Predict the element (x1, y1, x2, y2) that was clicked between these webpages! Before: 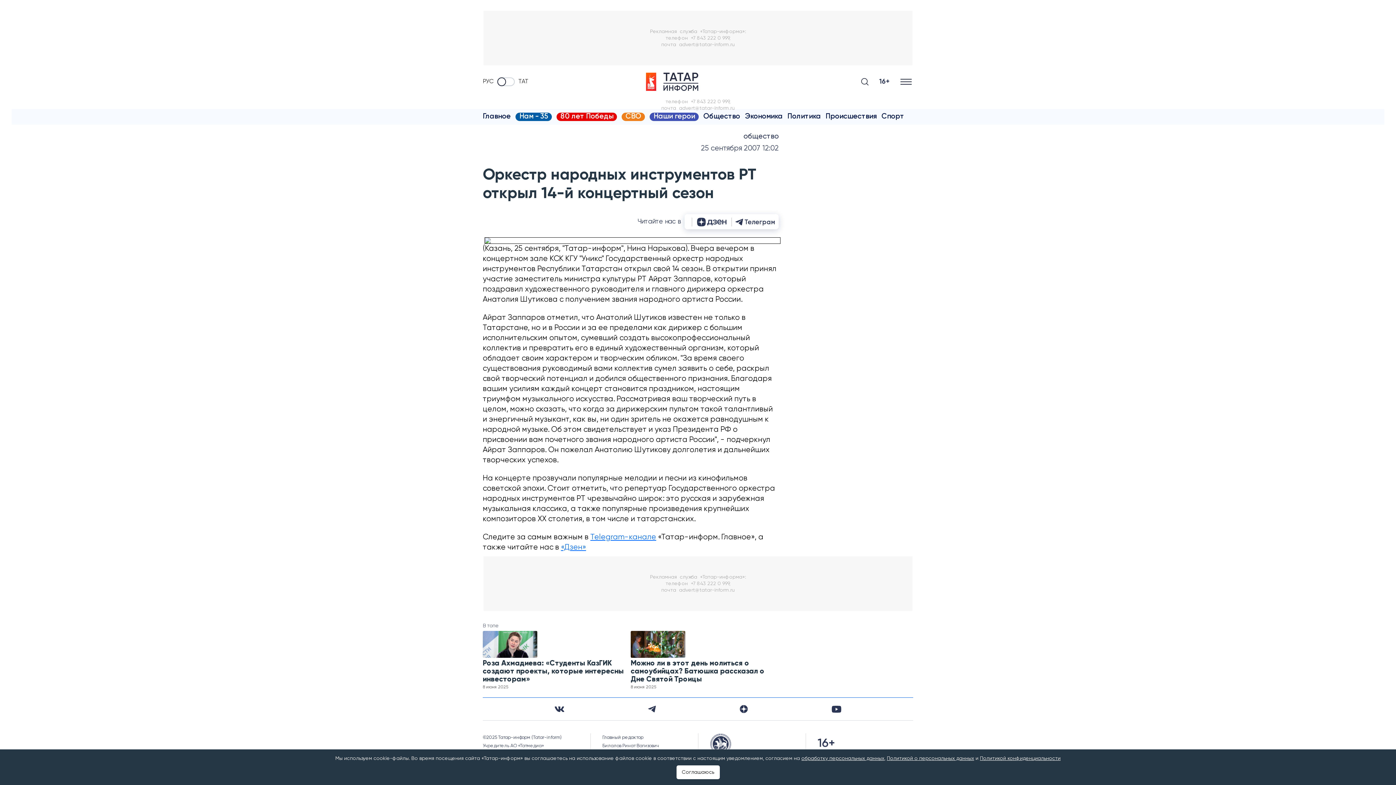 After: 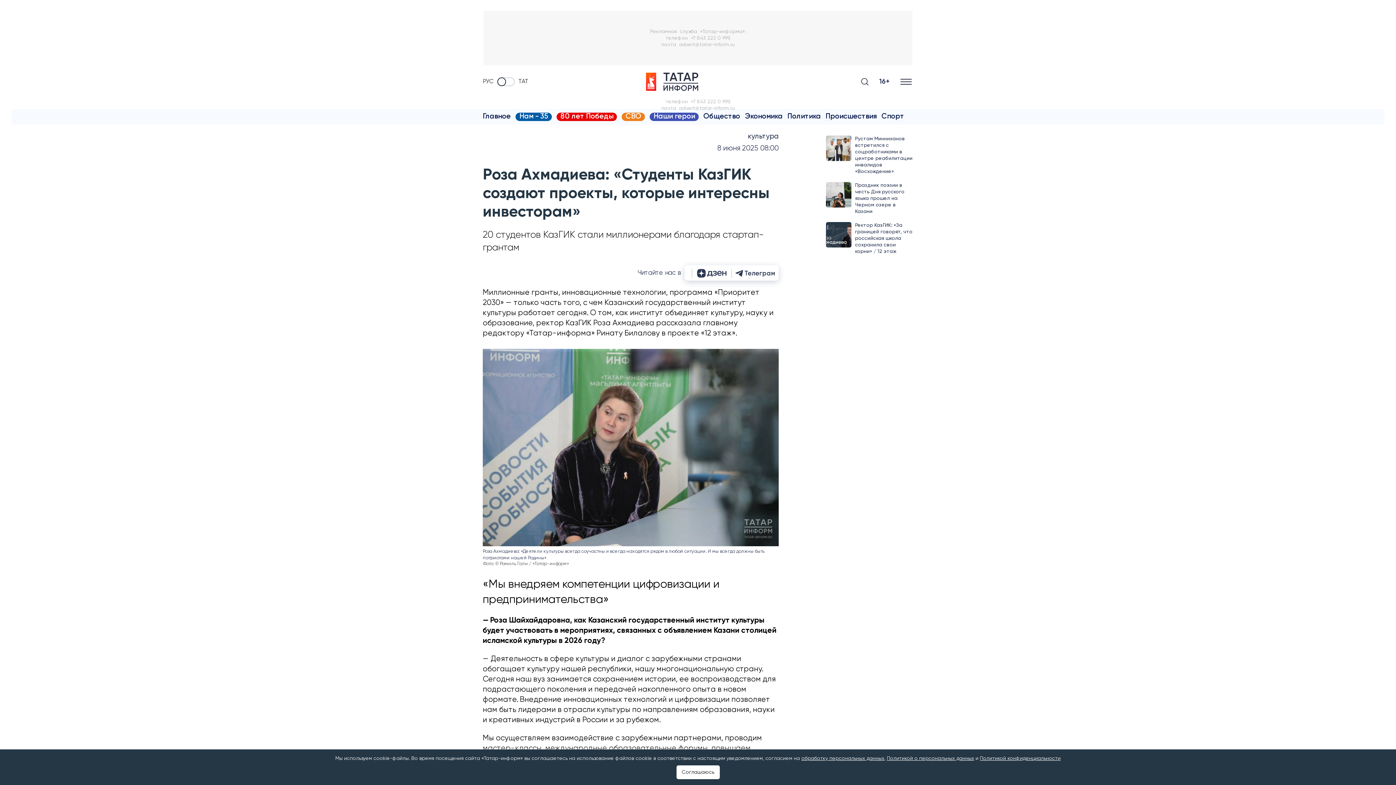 Action: label: Роза Ахмадиева: «Студенты КазГИК создают проекты, которые интересны инвесторам»
8 июня 2025 bbox: (482, 631, 630, 690)